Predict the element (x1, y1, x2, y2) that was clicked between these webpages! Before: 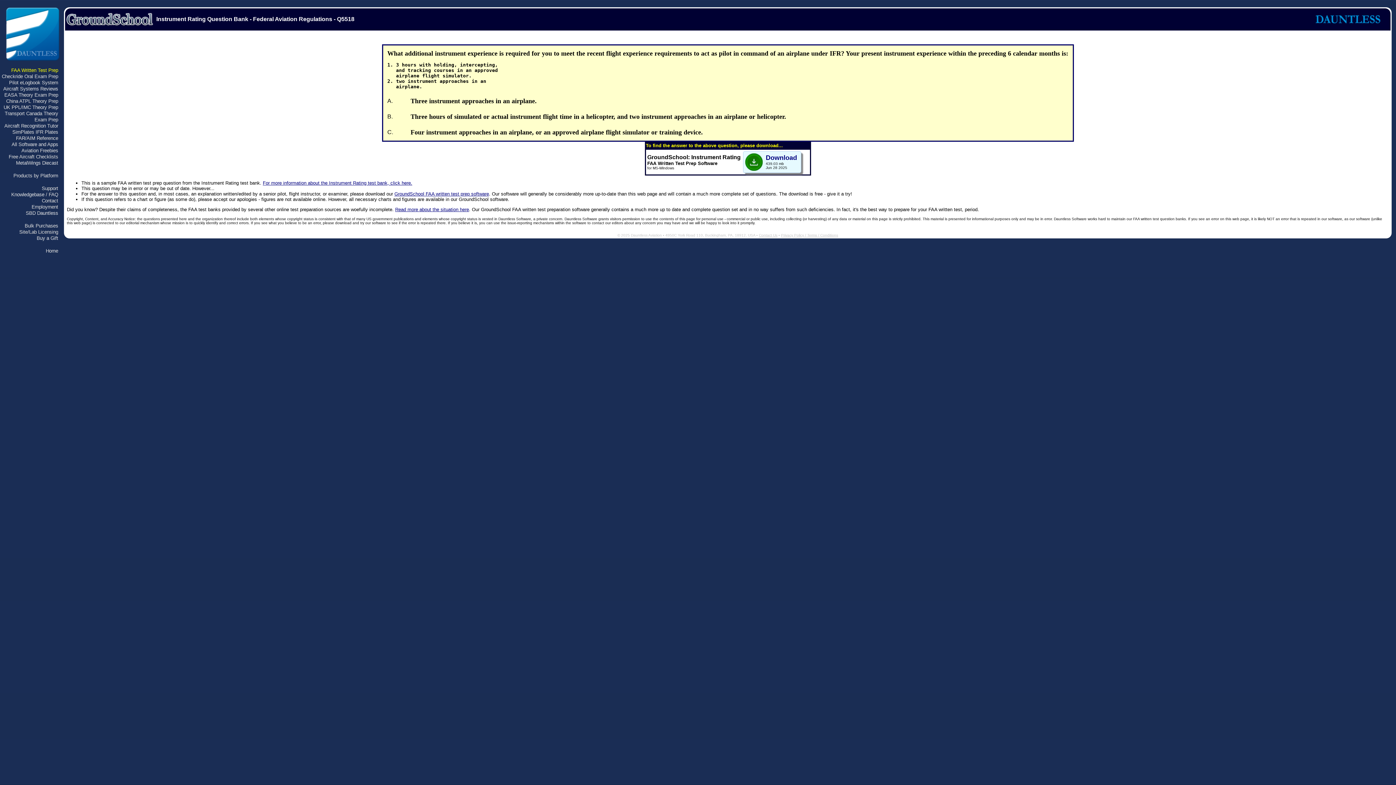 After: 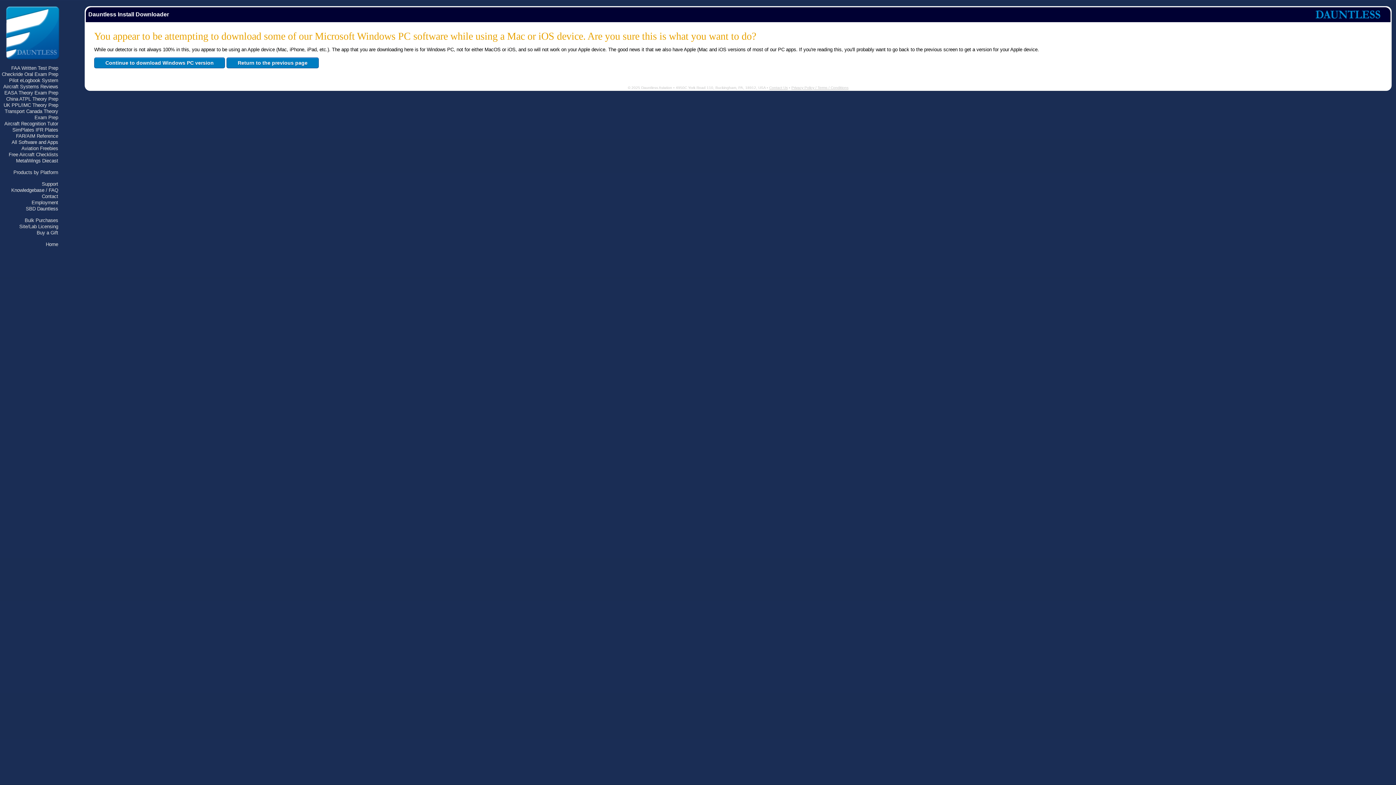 Action: bbox: (766, 155, 797, 161) label: Download